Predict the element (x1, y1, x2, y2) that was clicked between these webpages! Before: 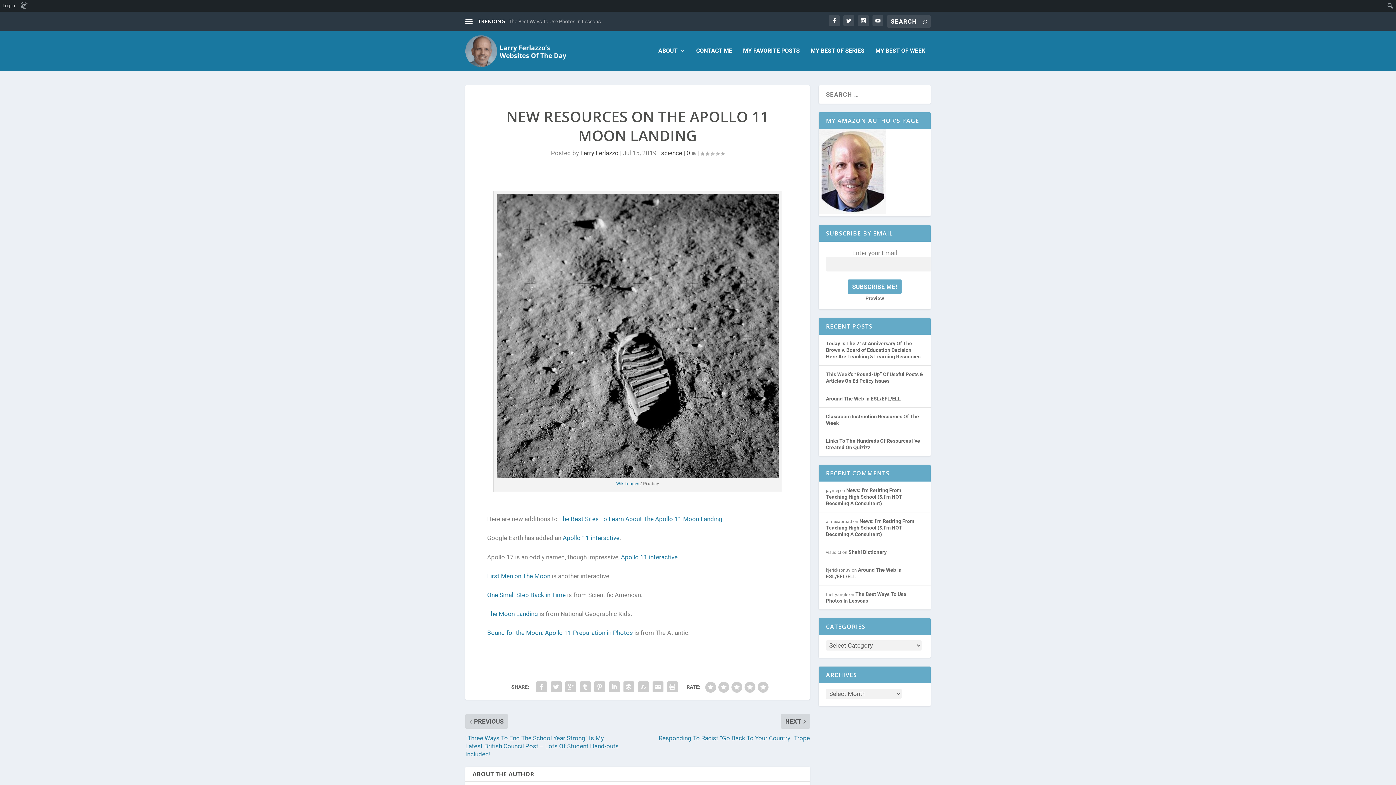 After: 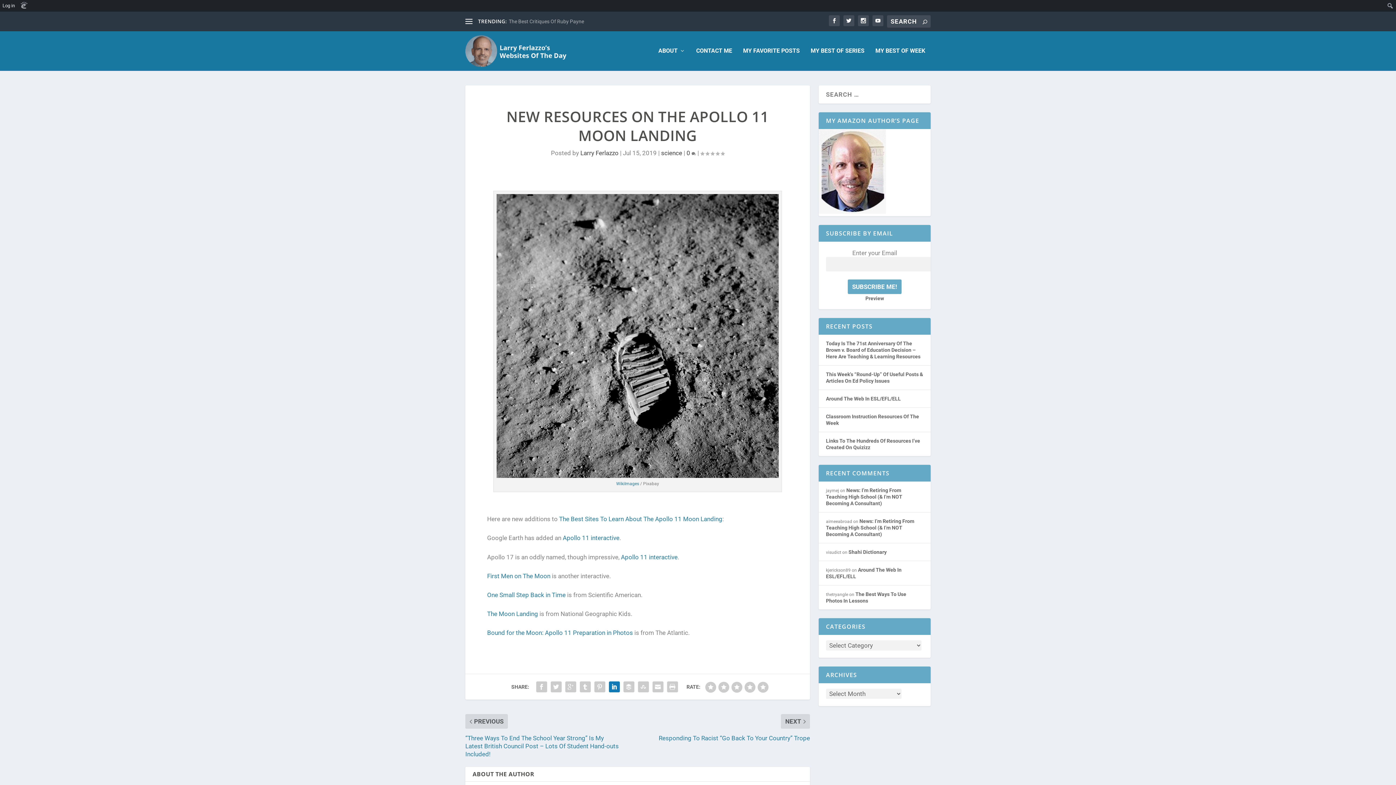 Action: bbox: (607, 680, 621, 694)